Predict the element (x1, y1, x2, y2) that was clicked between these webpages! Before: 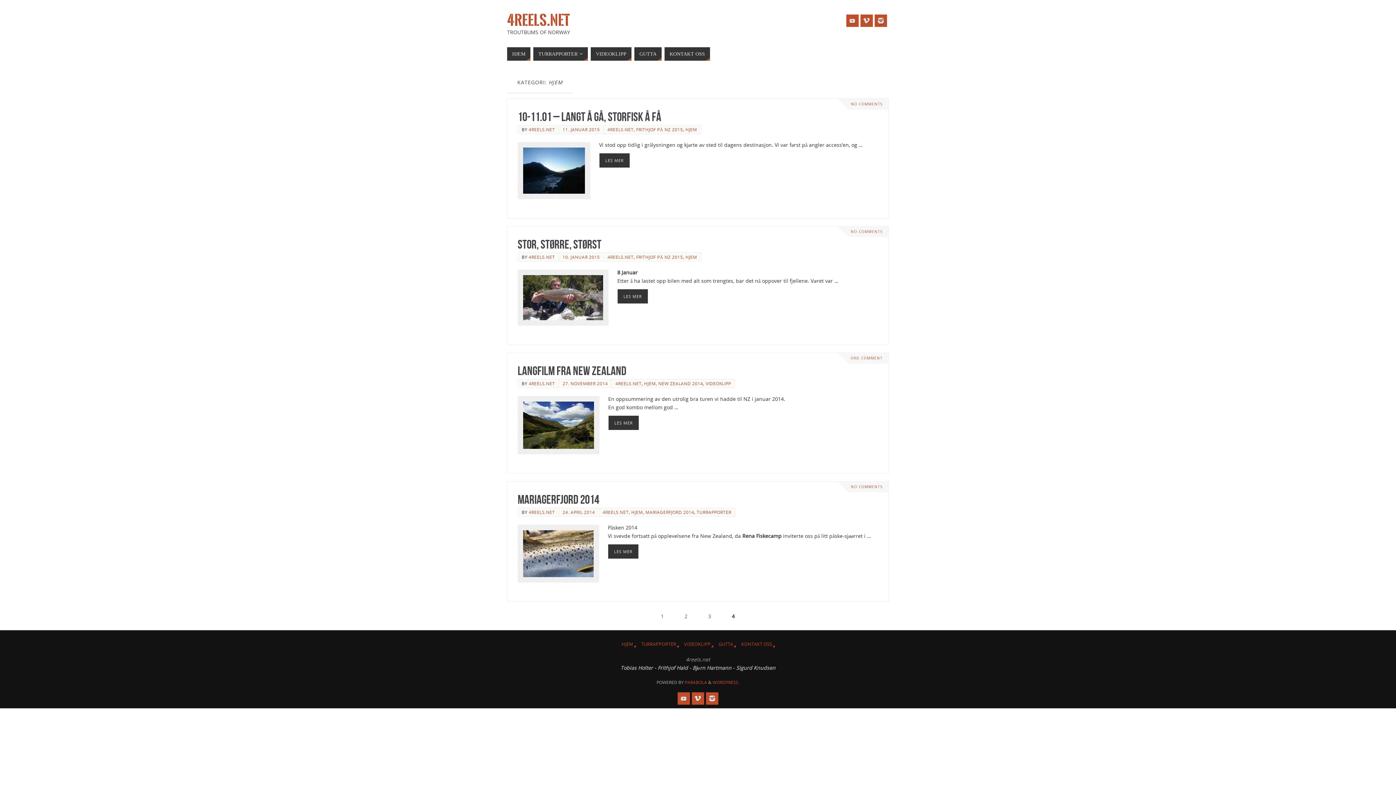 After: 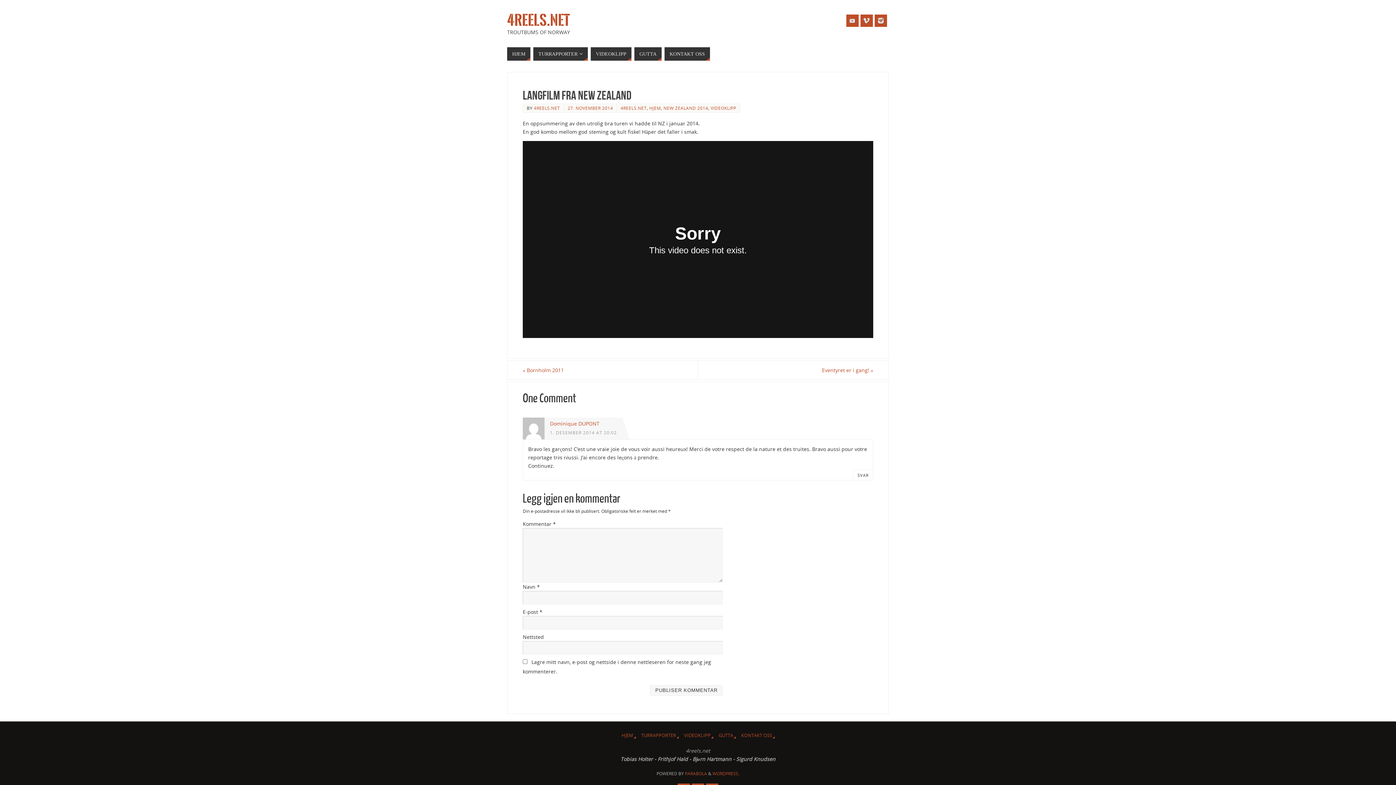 Action: label: LES MER bbox: (608, 415, 639, 430)